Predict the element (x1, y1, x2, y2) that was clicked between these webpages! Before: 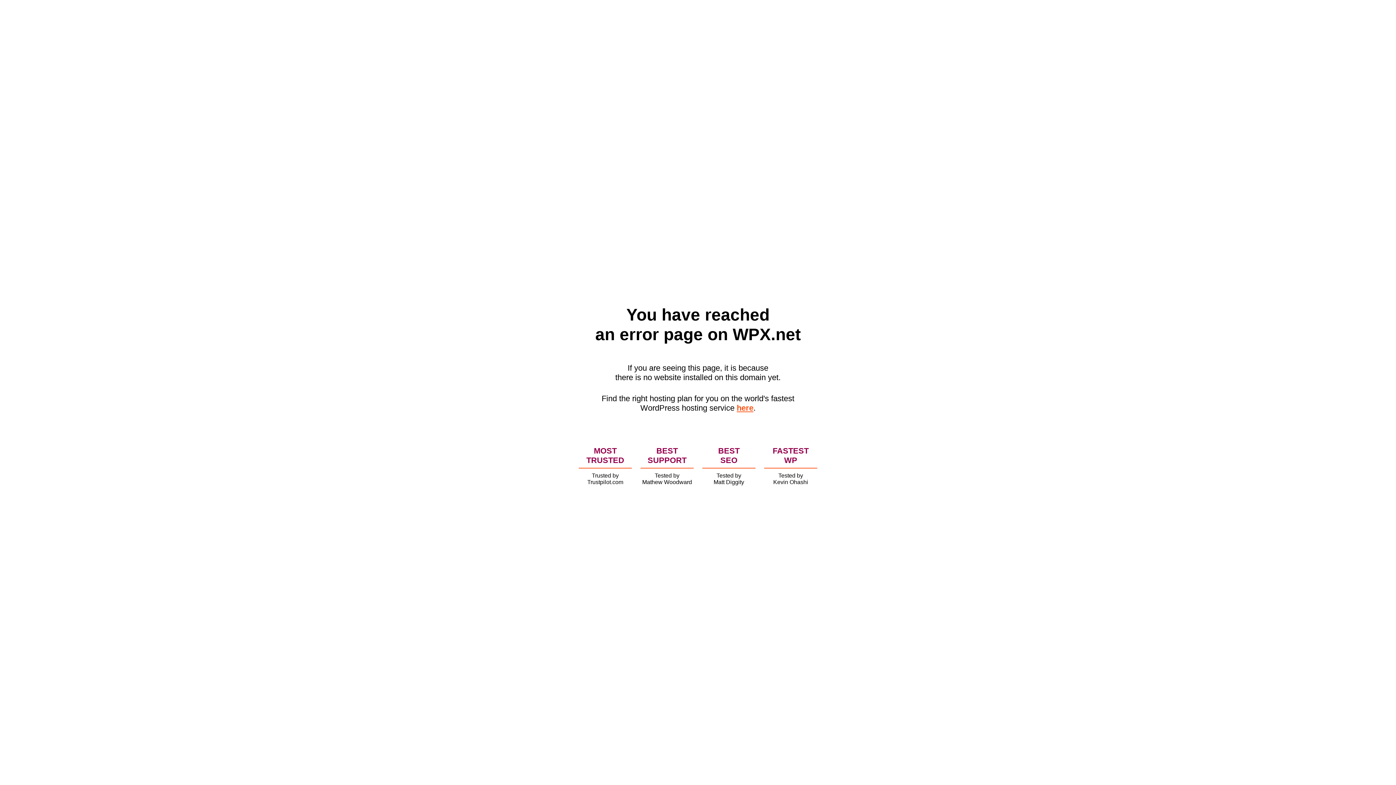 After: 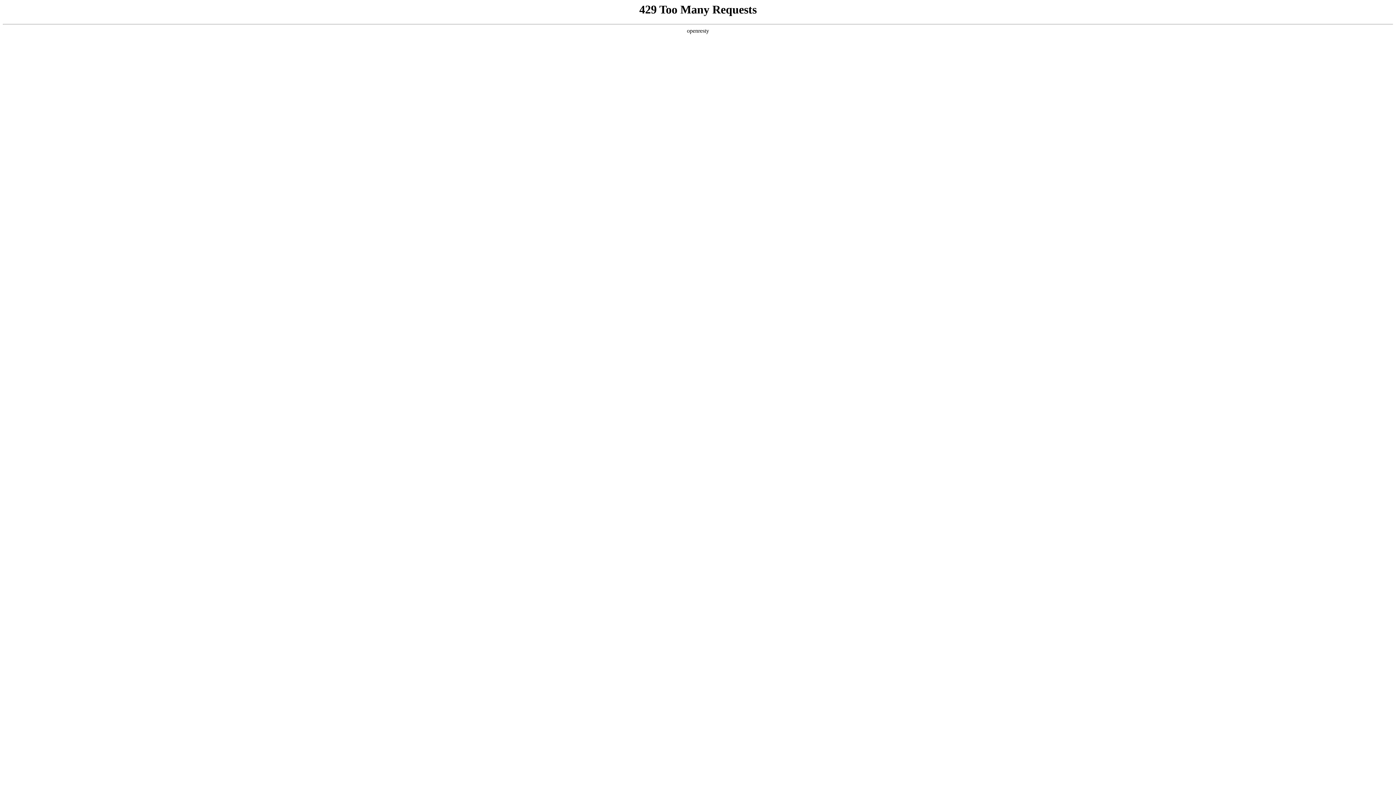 Action: bbox: (736, 403, 753, 412) label: here